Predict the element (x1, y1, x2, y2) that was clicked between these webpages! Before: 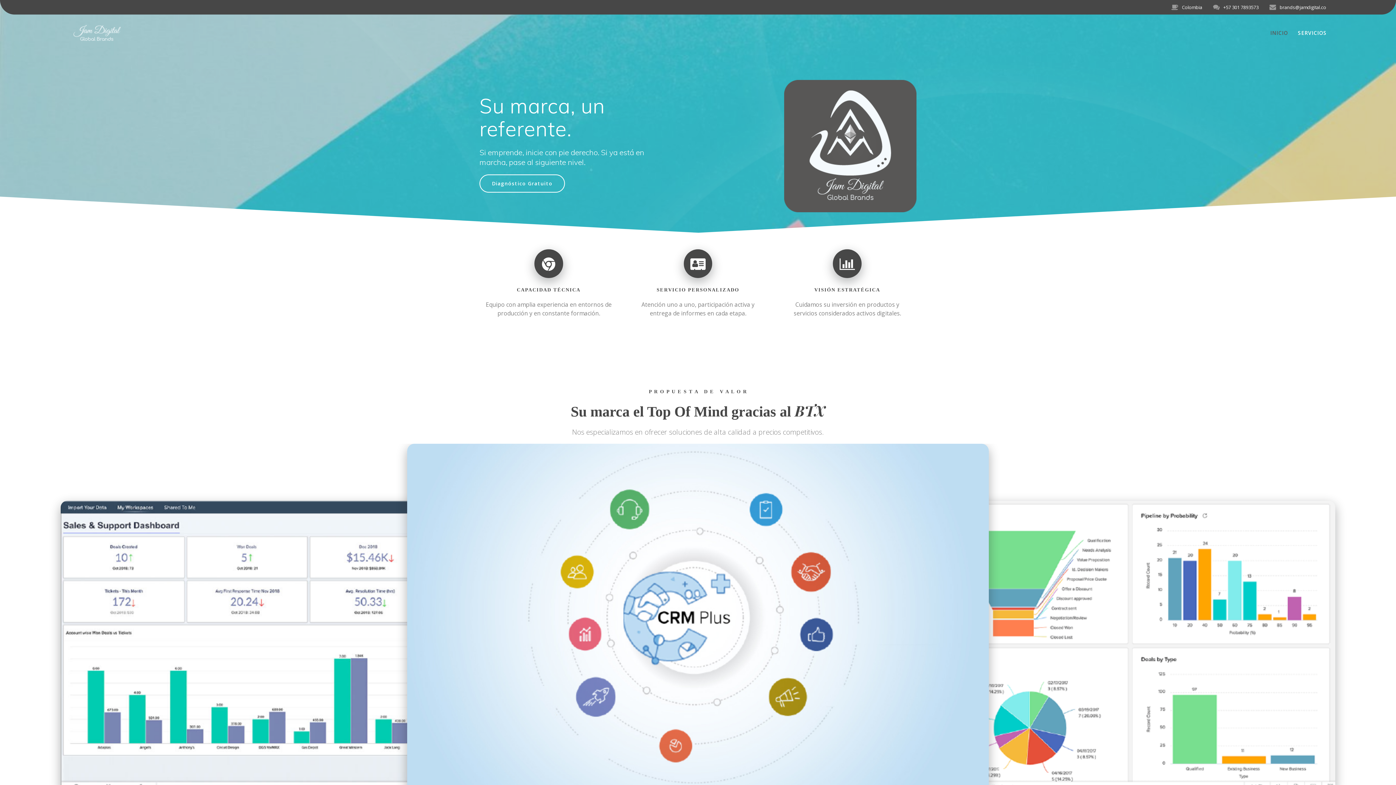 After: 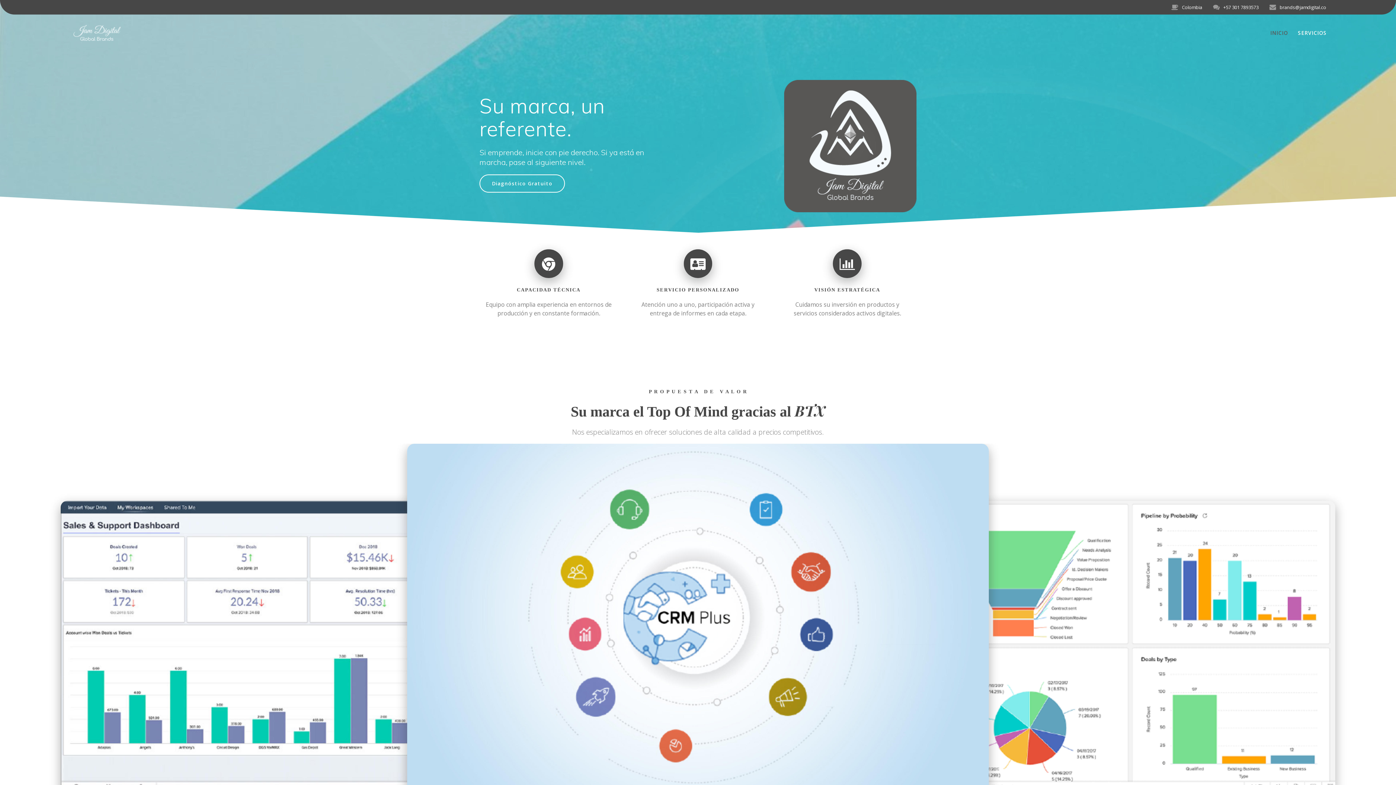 Action: bbox: (69, 20, 124, 45)